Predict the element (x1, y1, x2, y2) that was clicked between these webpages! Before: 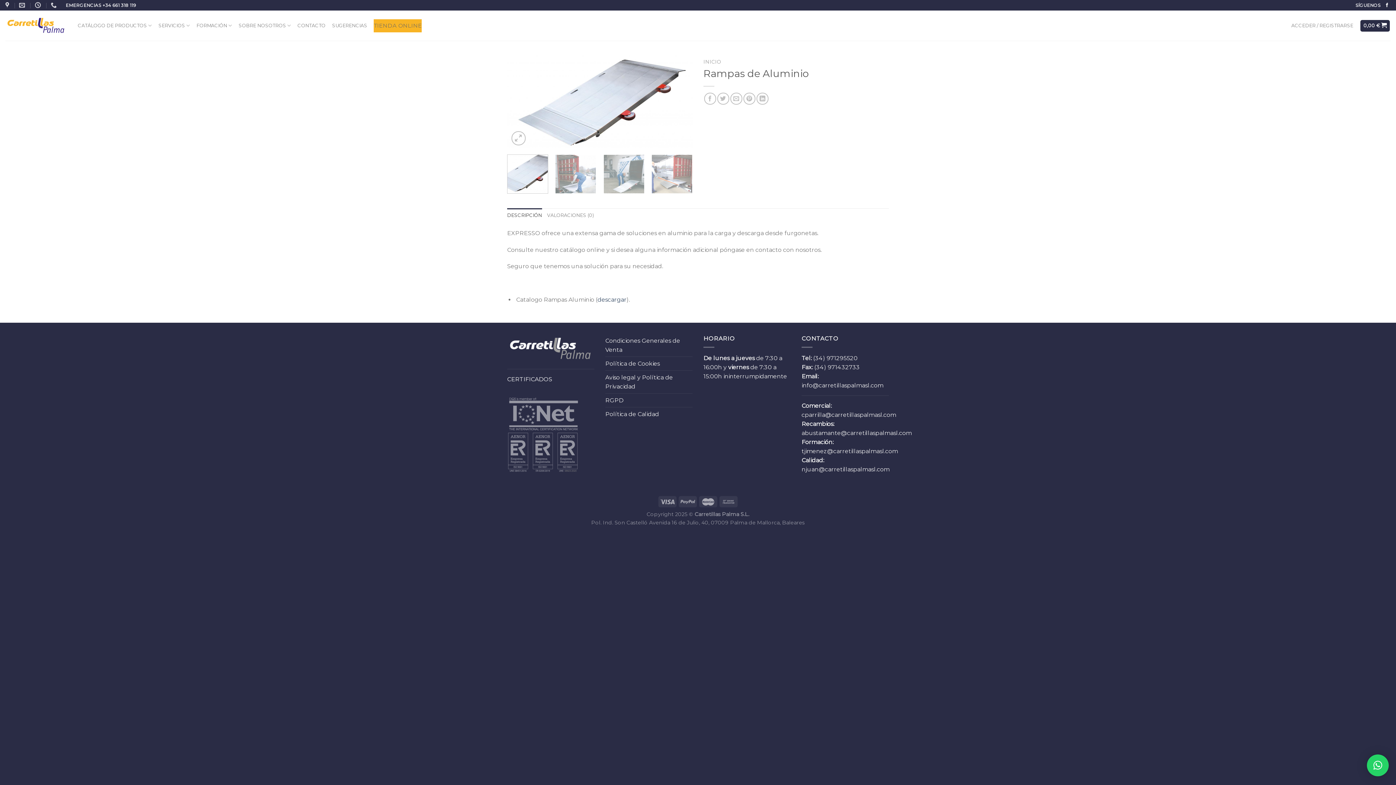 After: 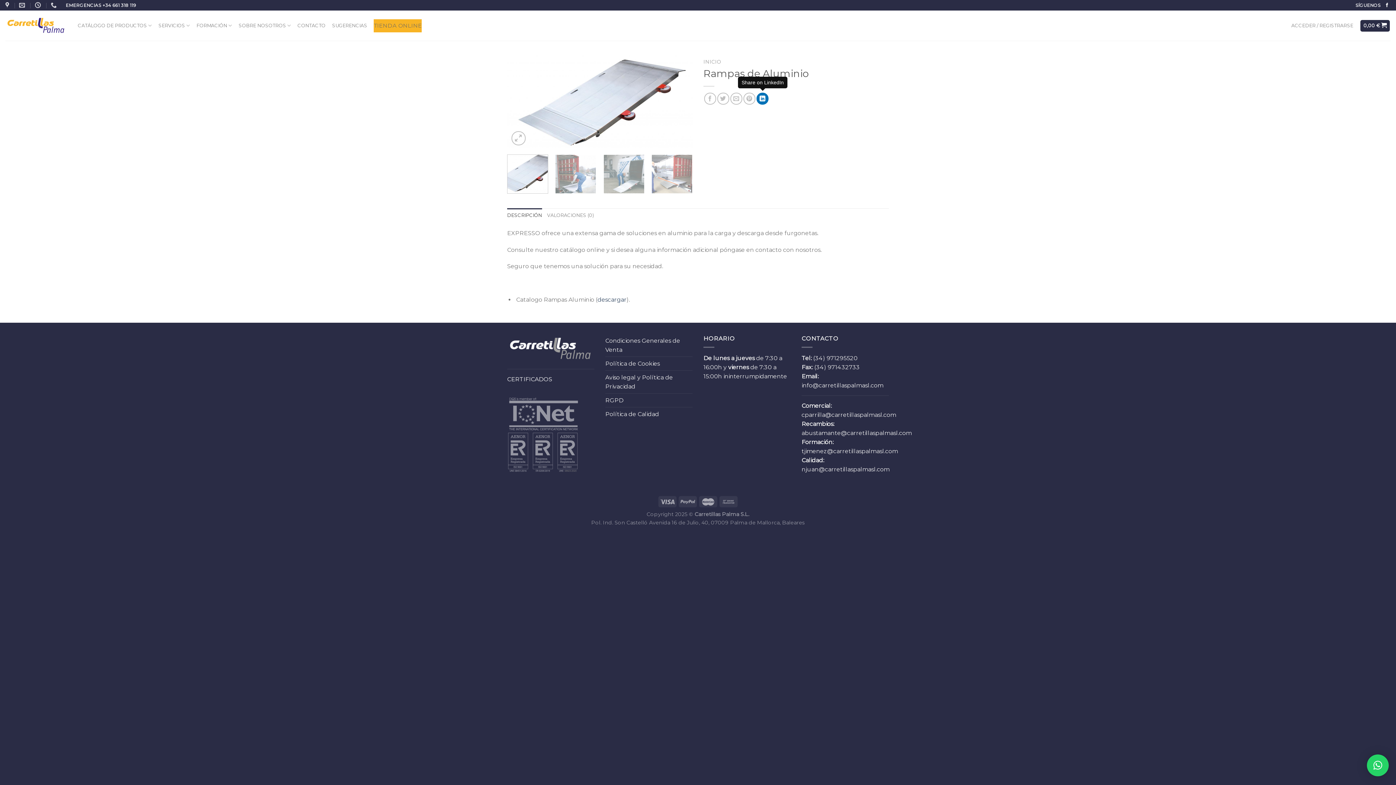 Action: label: Share on LinkedIn bbox: (756, 92, 768, 104)